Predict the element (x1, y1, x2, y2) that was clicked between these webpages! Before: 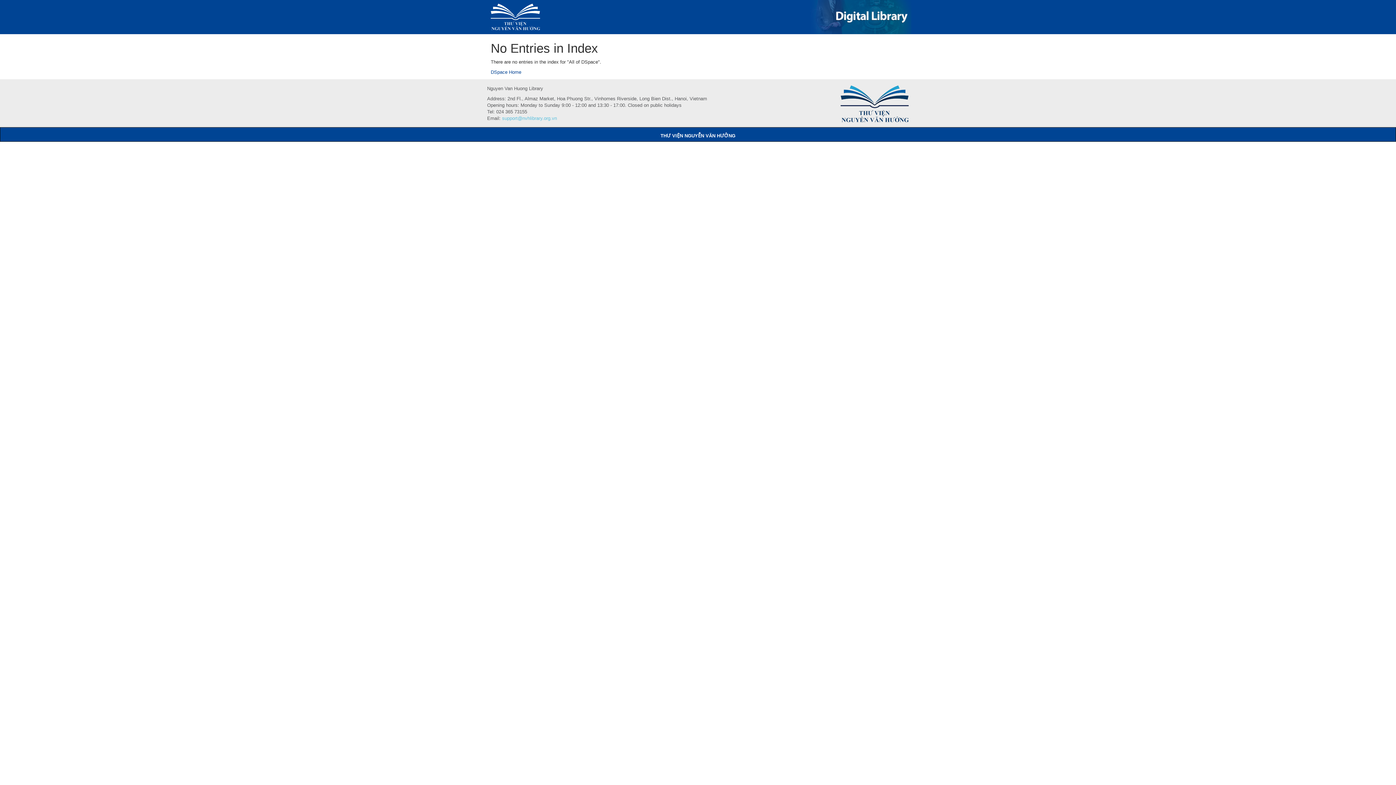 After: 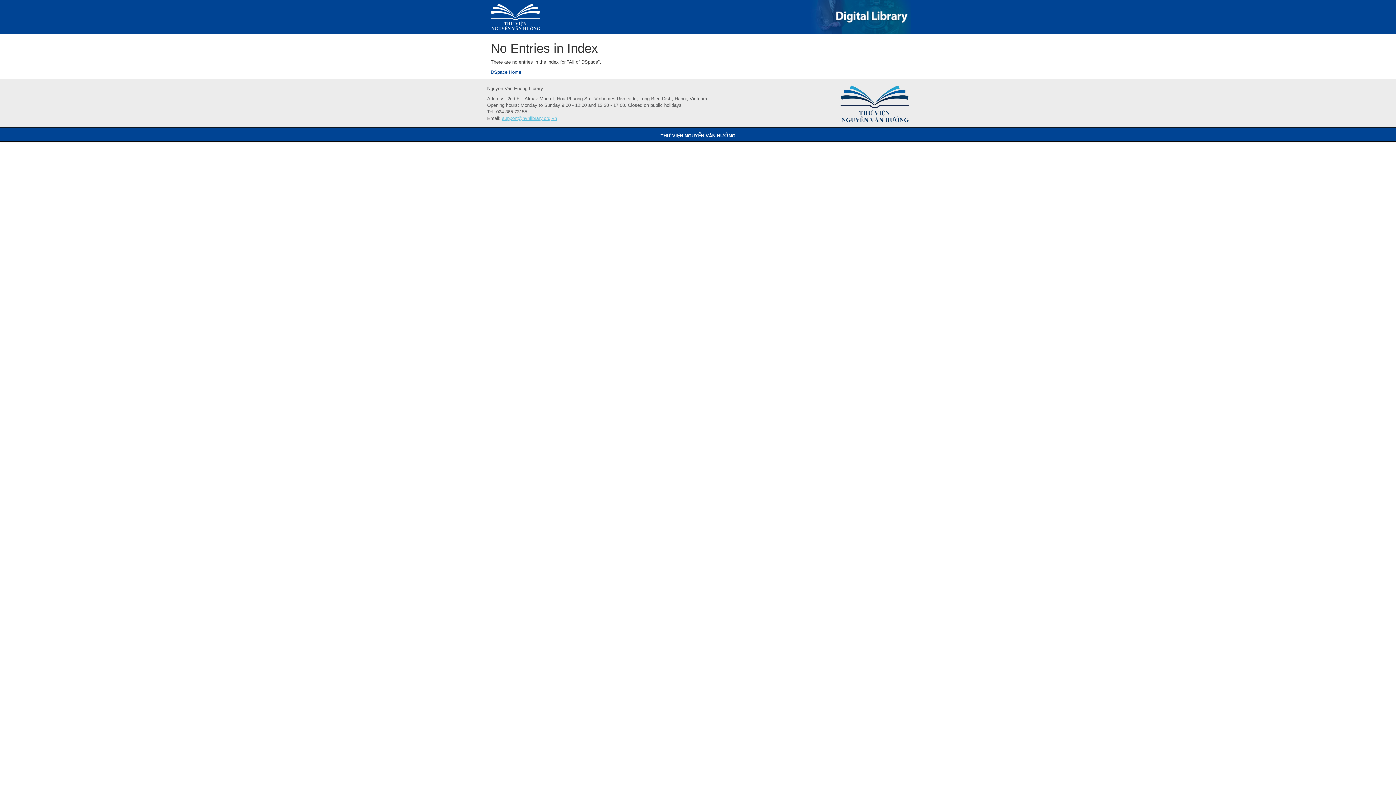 Action: label: support@nvhlibrary.org.vn bbox: (502, 115, 557, 121)